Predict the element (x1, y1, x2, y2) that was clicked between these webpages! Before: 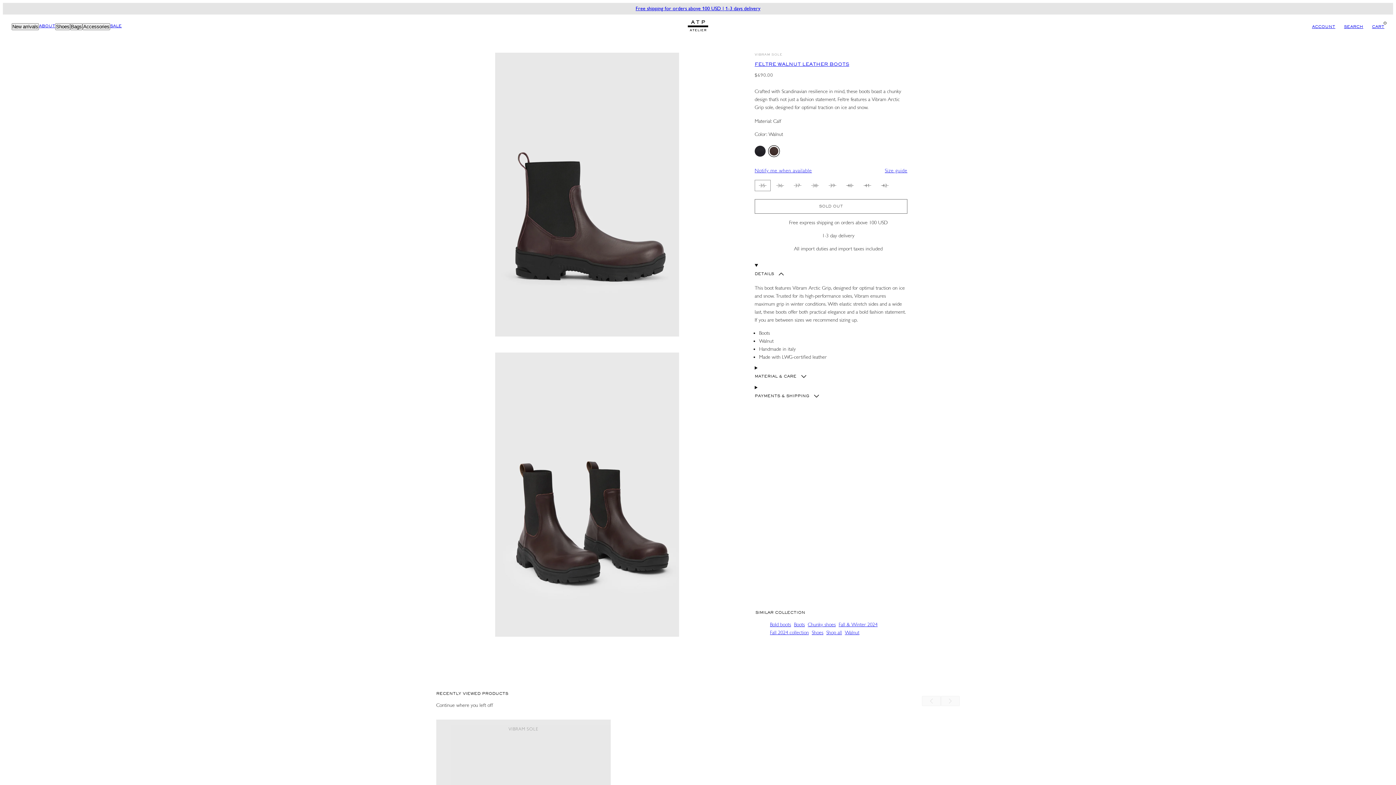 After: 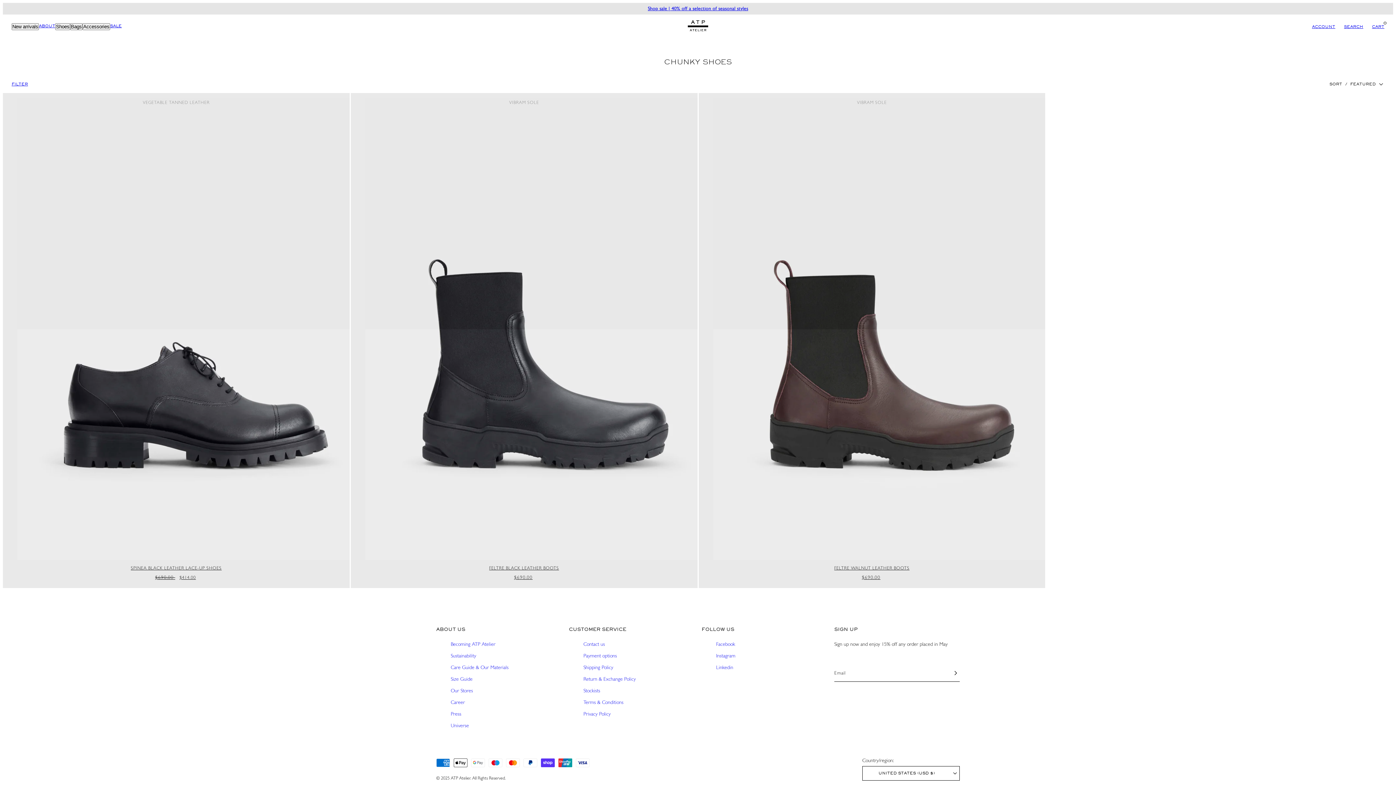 Action: label: Chunky shoes bbox: (808, 621, 836, 627)